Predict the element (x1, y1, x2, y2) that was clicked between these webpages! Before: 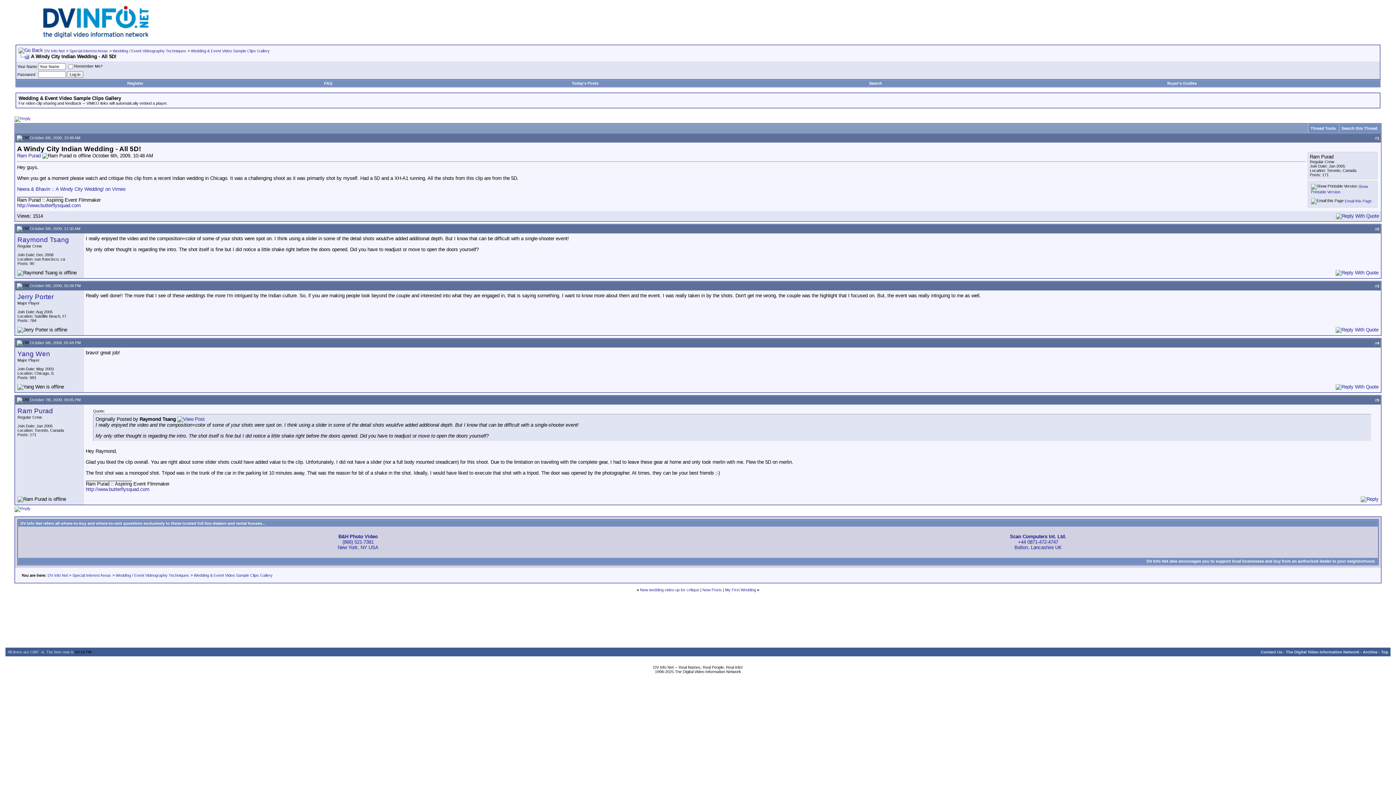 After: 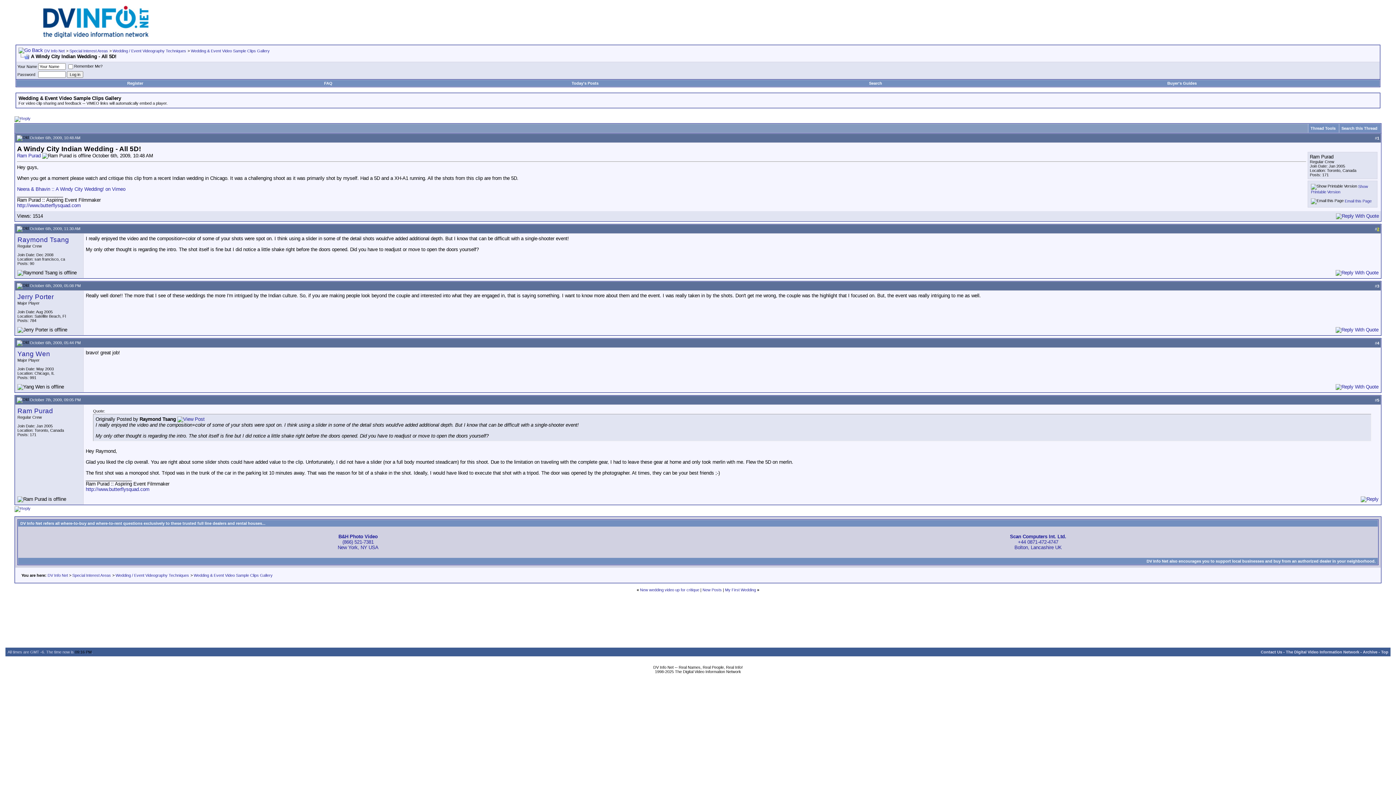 Action: bbox: (1377, 226, 1379, 231) label: 2